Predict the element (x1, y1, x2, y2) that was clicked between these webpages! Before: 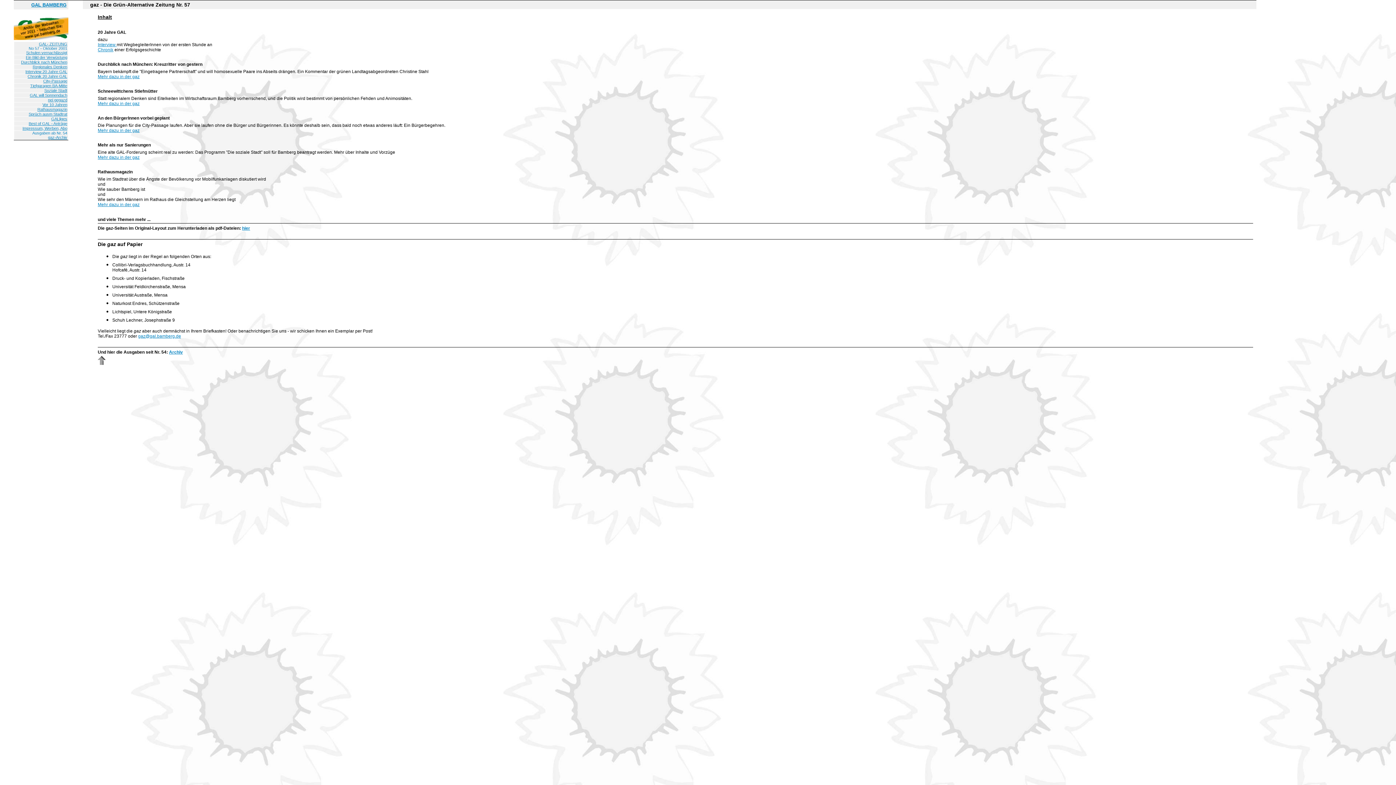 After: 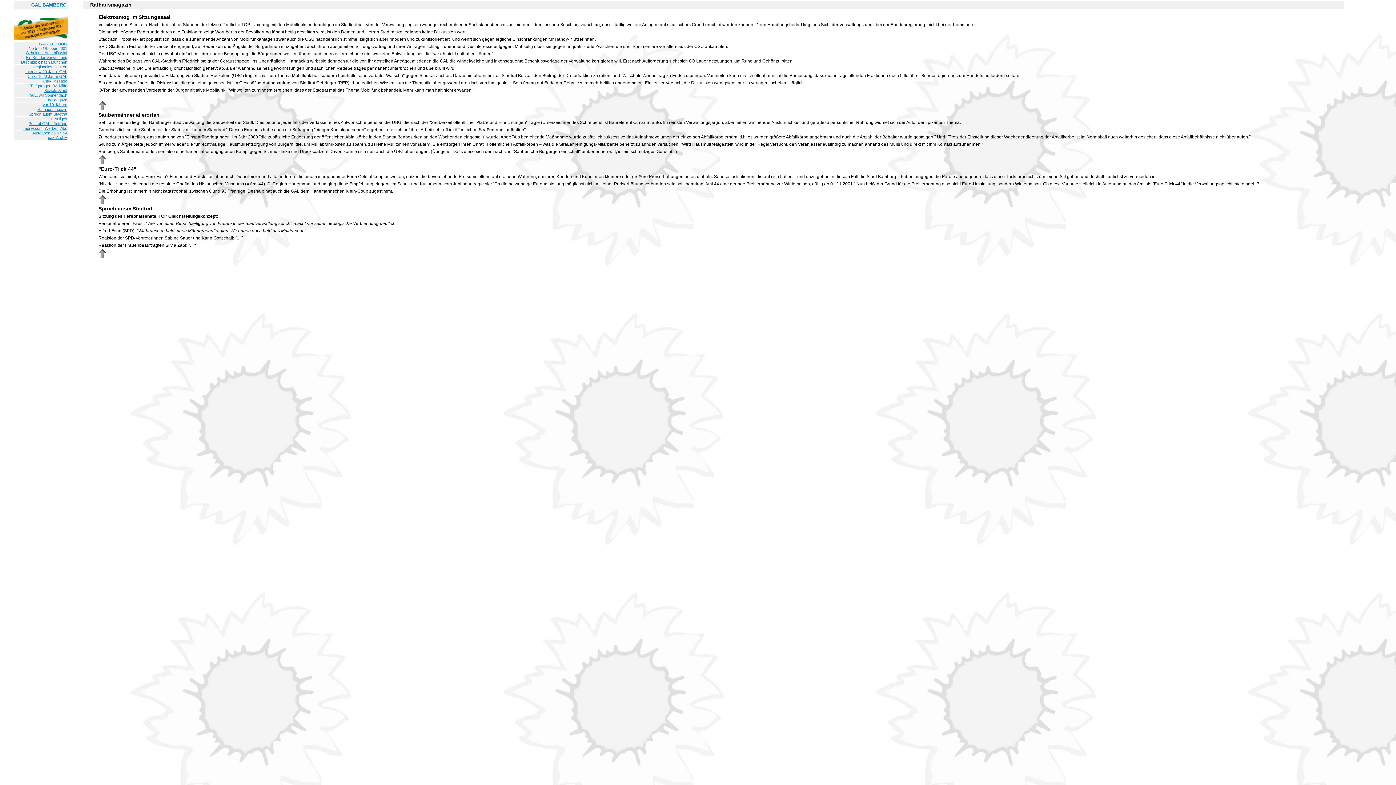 Action: label: Mehr dazu in der gaz bbox: (97, 202, 139, 207)